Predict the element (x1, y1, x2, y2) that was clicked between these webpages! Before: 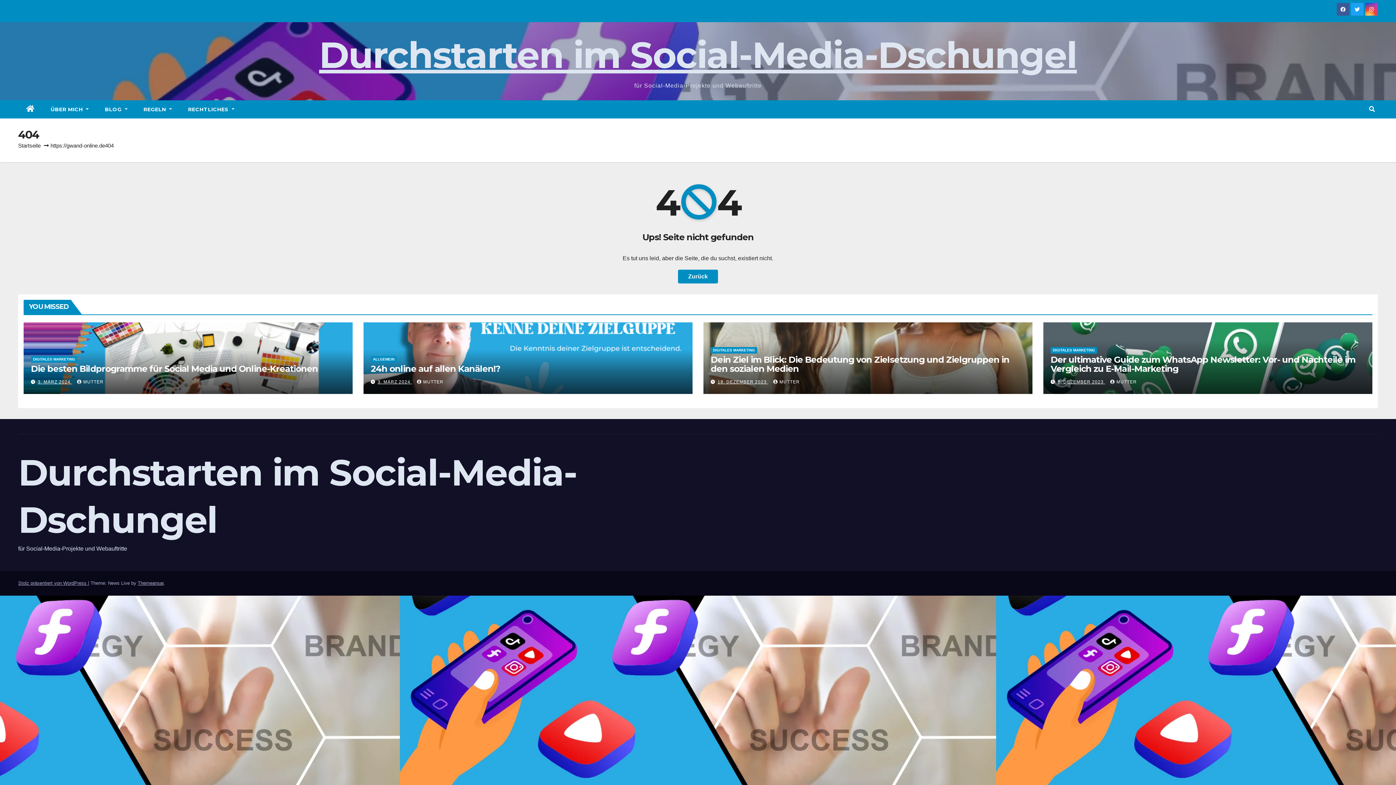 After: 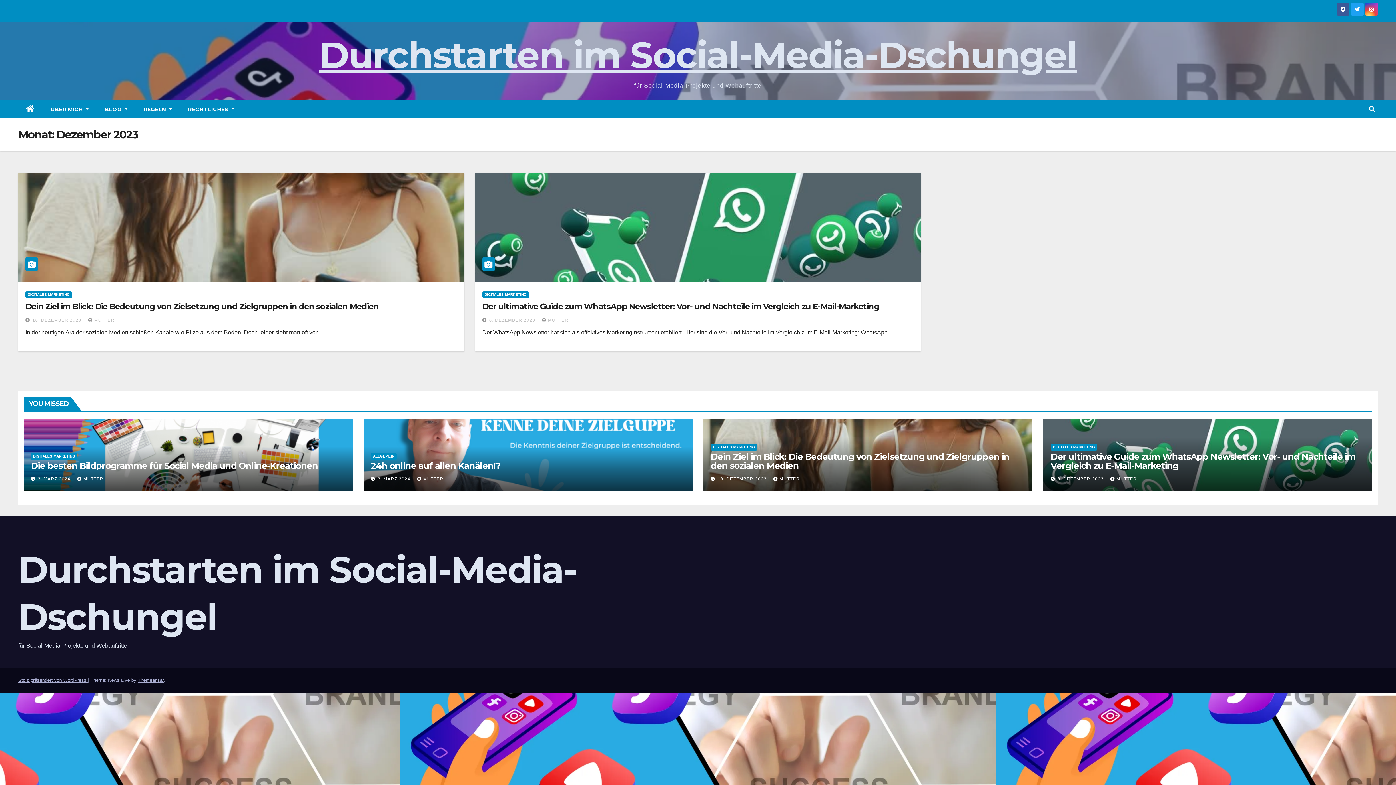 Action: bbox: (1057, 379, 1105, 384) label: 8. DEZEMBER 2023 